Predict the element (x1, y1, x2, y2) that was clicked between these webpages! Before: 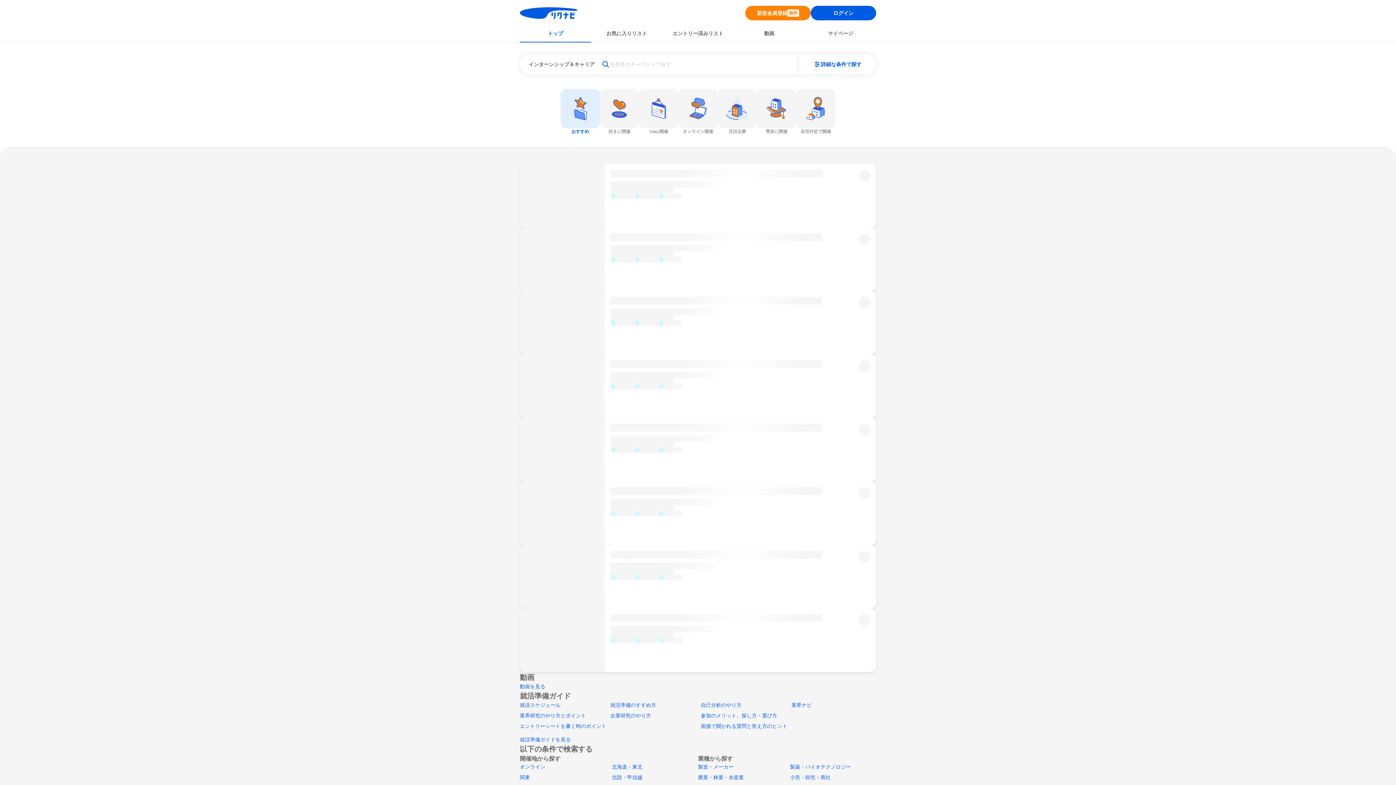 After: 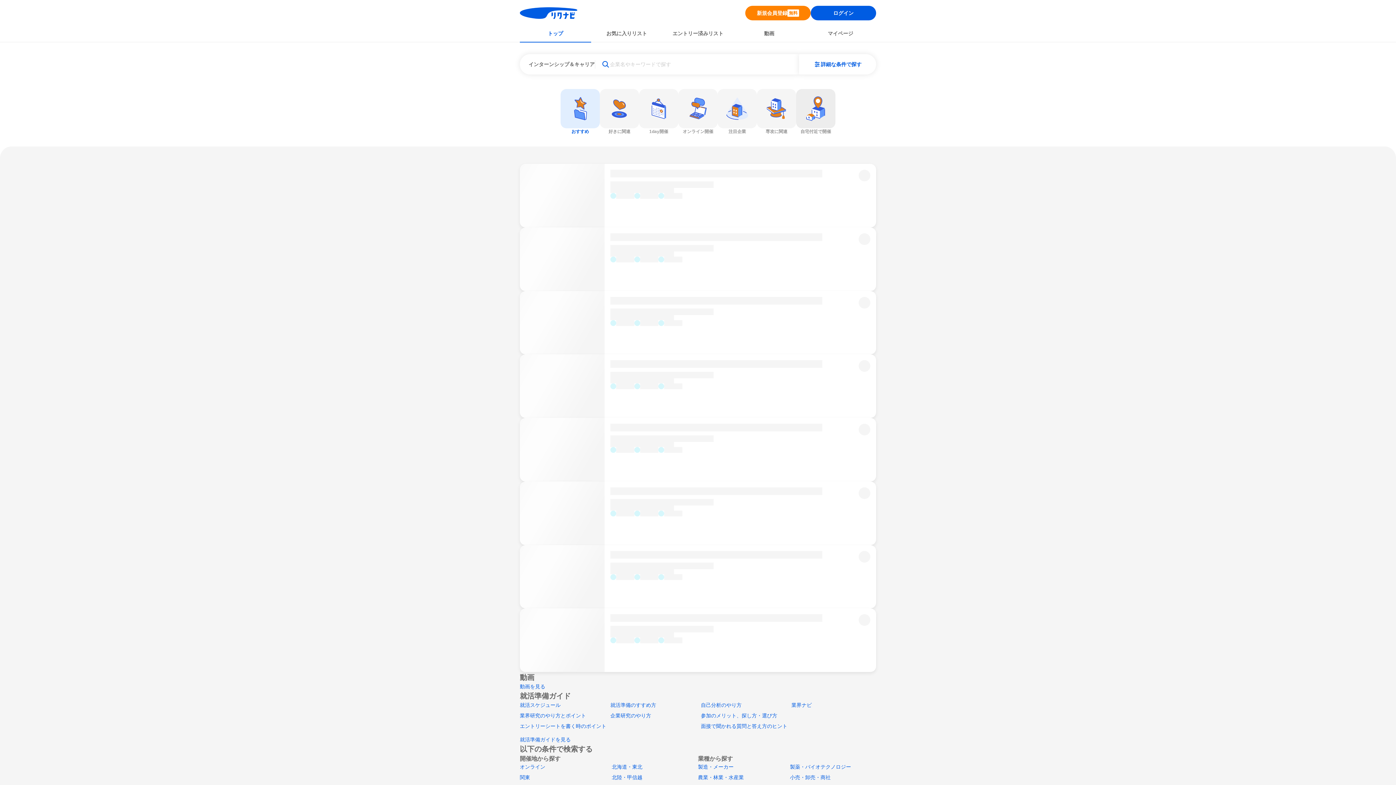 Action: label: 自宅付近で開催 bbox: (796, 89, 835, 134)